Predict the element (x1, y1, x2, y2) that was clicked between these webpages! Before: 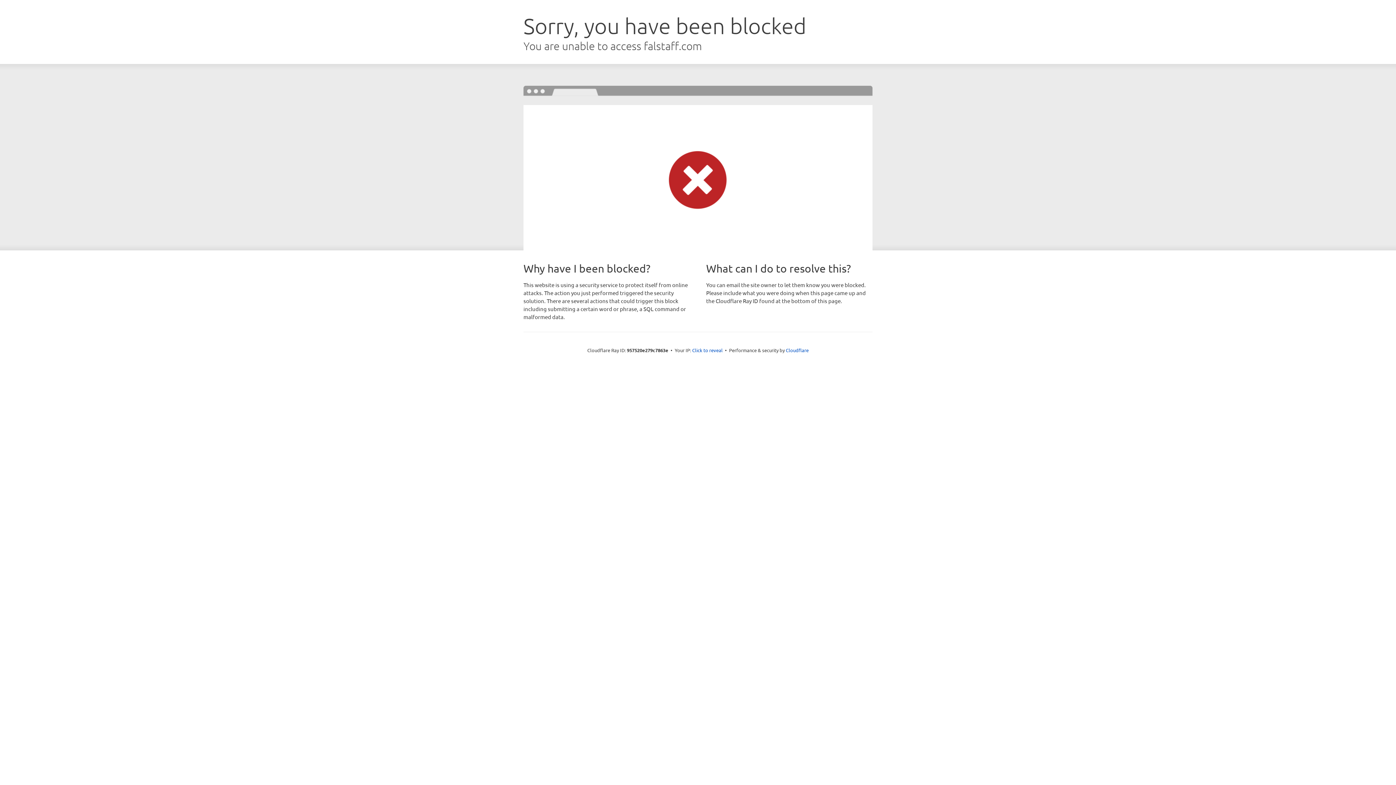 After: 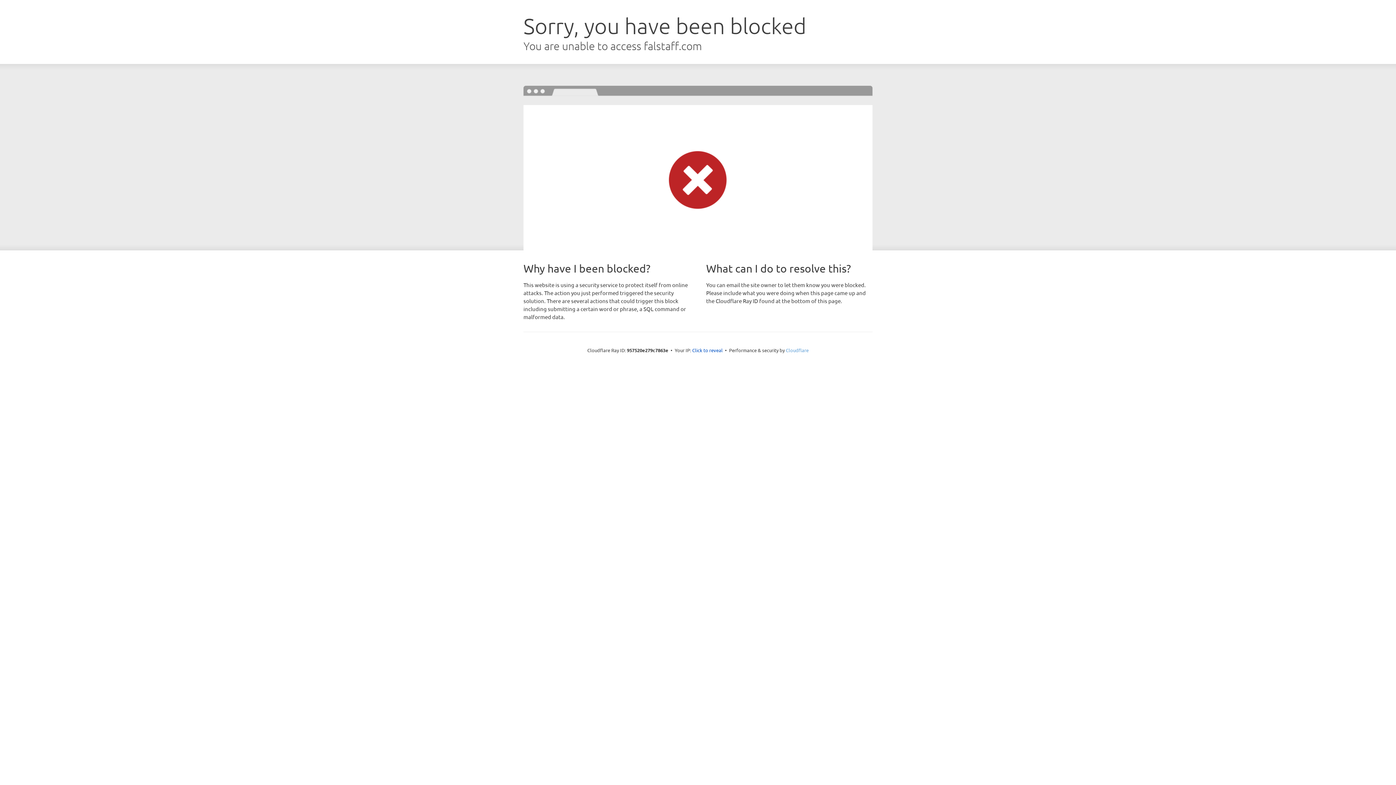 Action: bbox: (786, 347, 808, 353) label: Cloudflare